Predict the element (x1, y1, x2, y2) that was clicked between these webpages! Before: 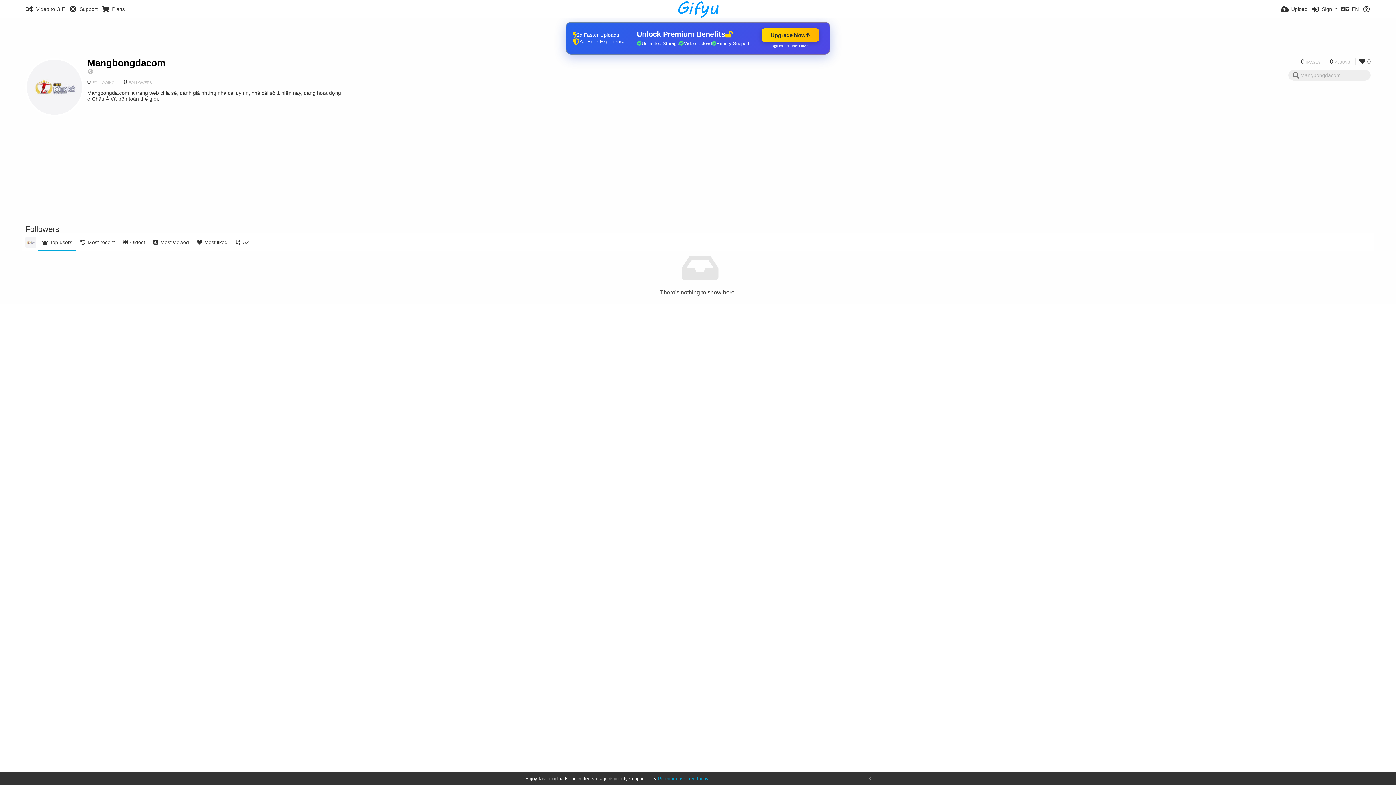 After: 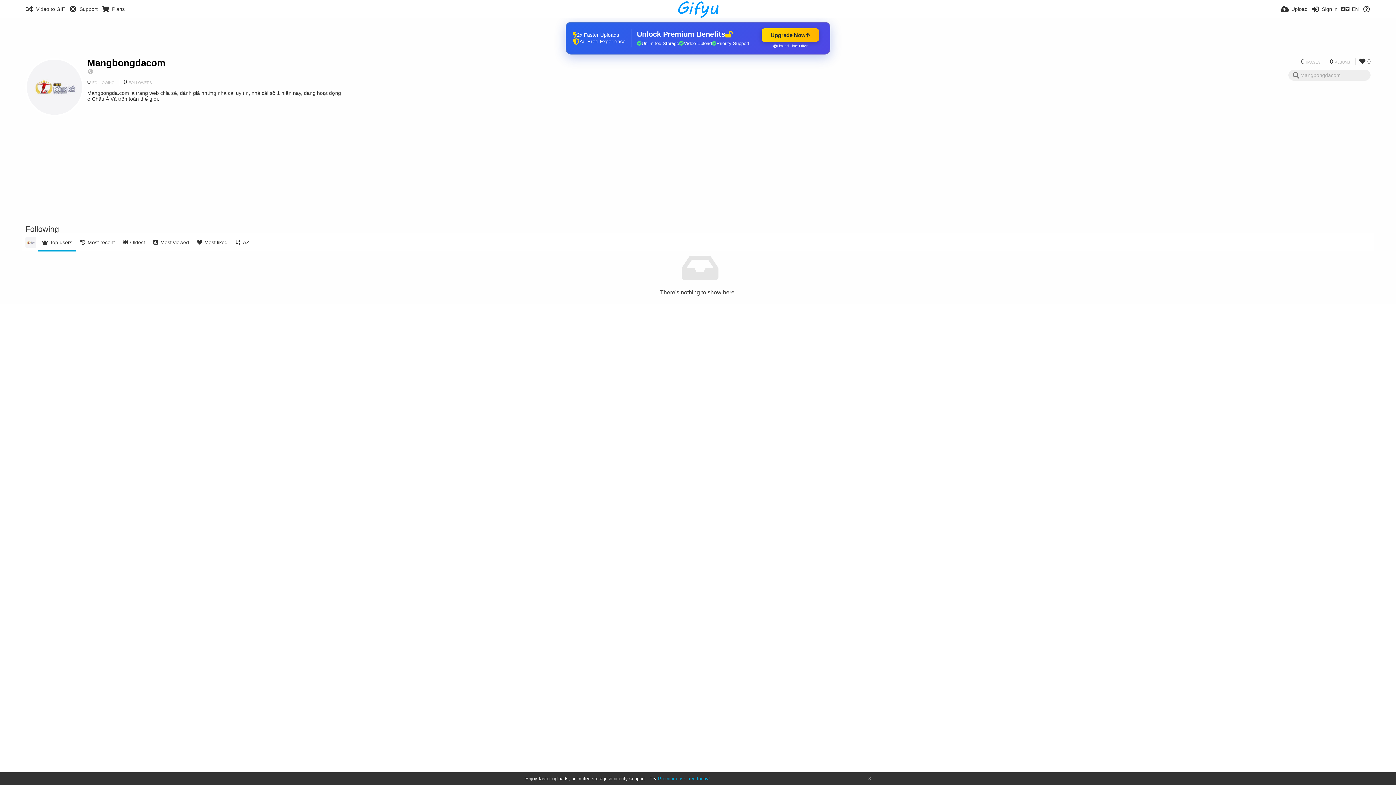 Action: bbox: (87, 78, 118, 86) label: 0 FOLLOWING